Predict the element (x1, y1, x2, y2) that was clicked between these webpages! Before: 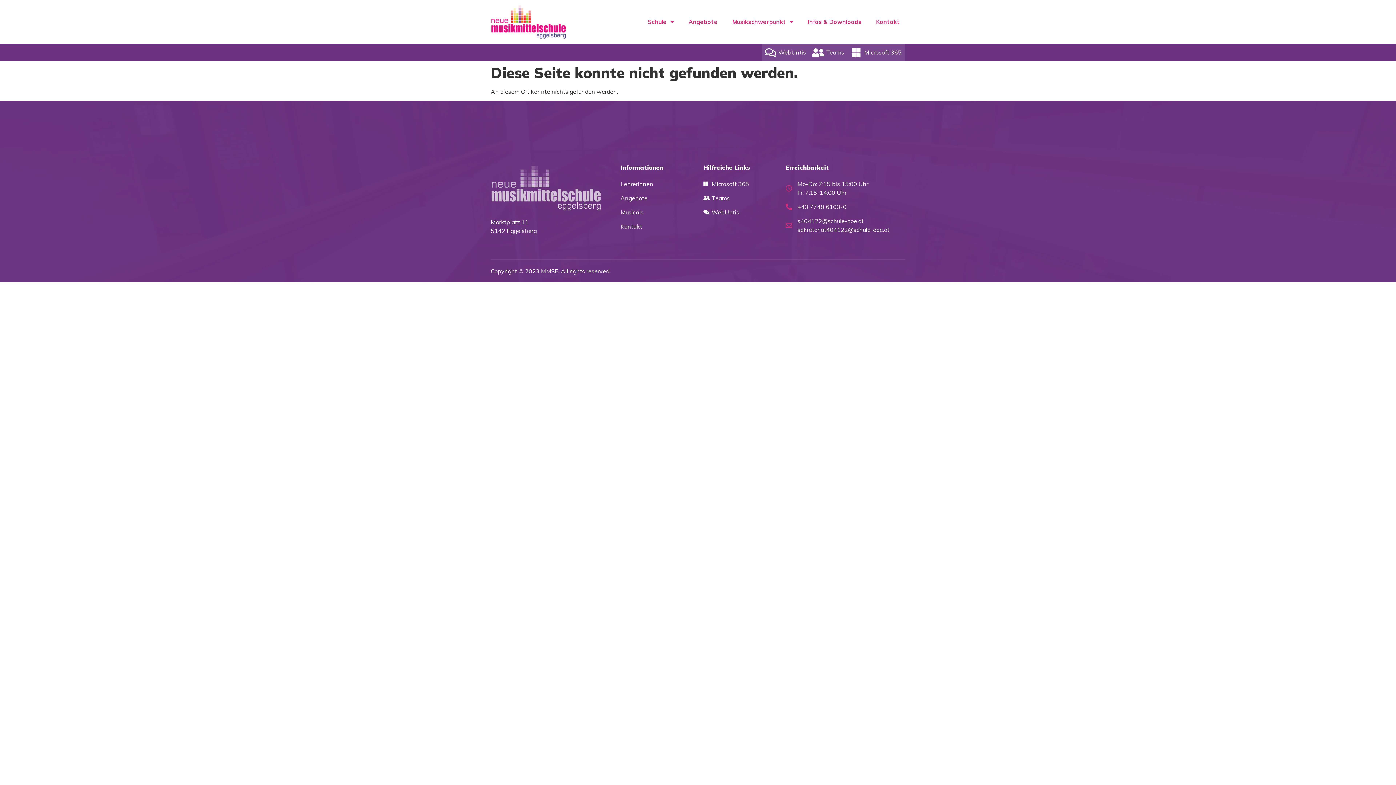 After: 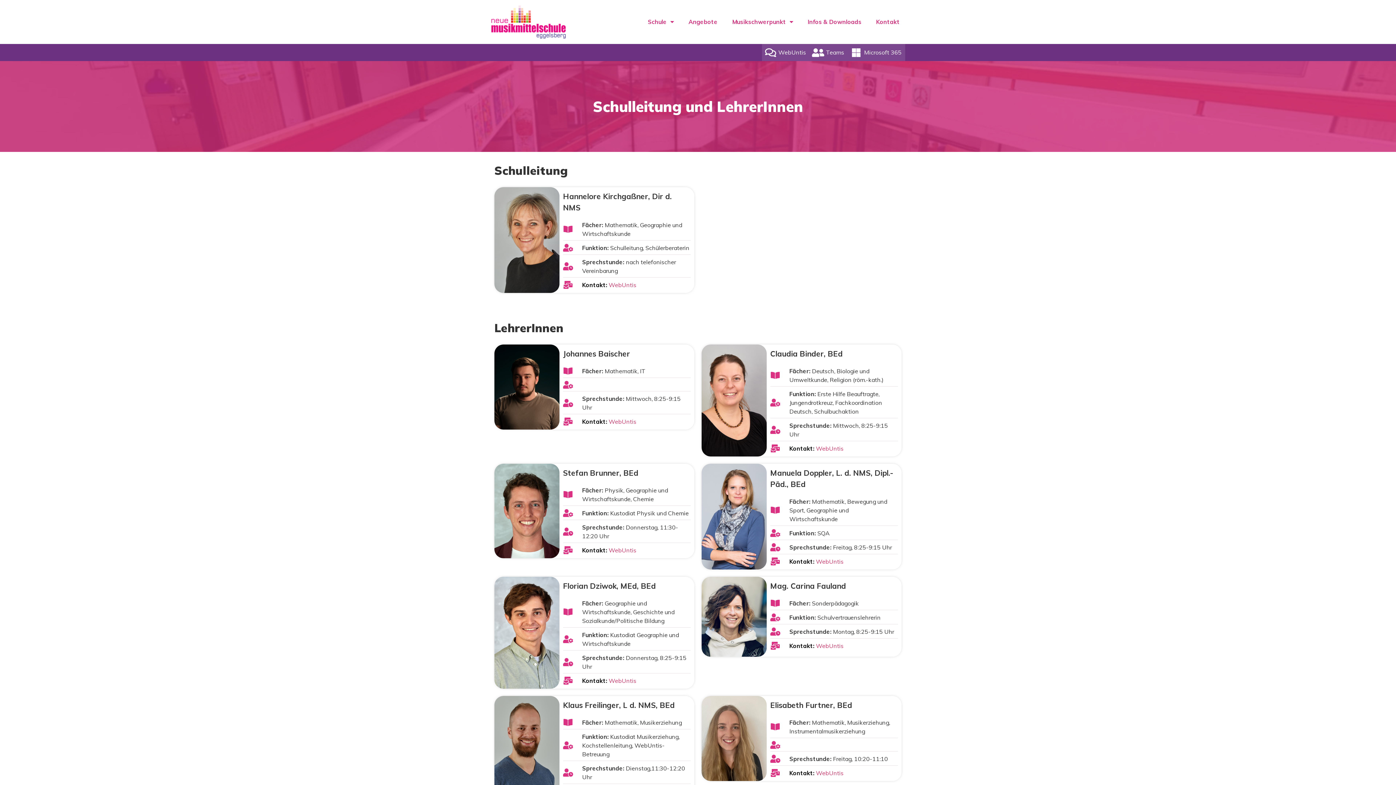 Action: bbox: (620, 179, 683, 188) label: LehrerInnen